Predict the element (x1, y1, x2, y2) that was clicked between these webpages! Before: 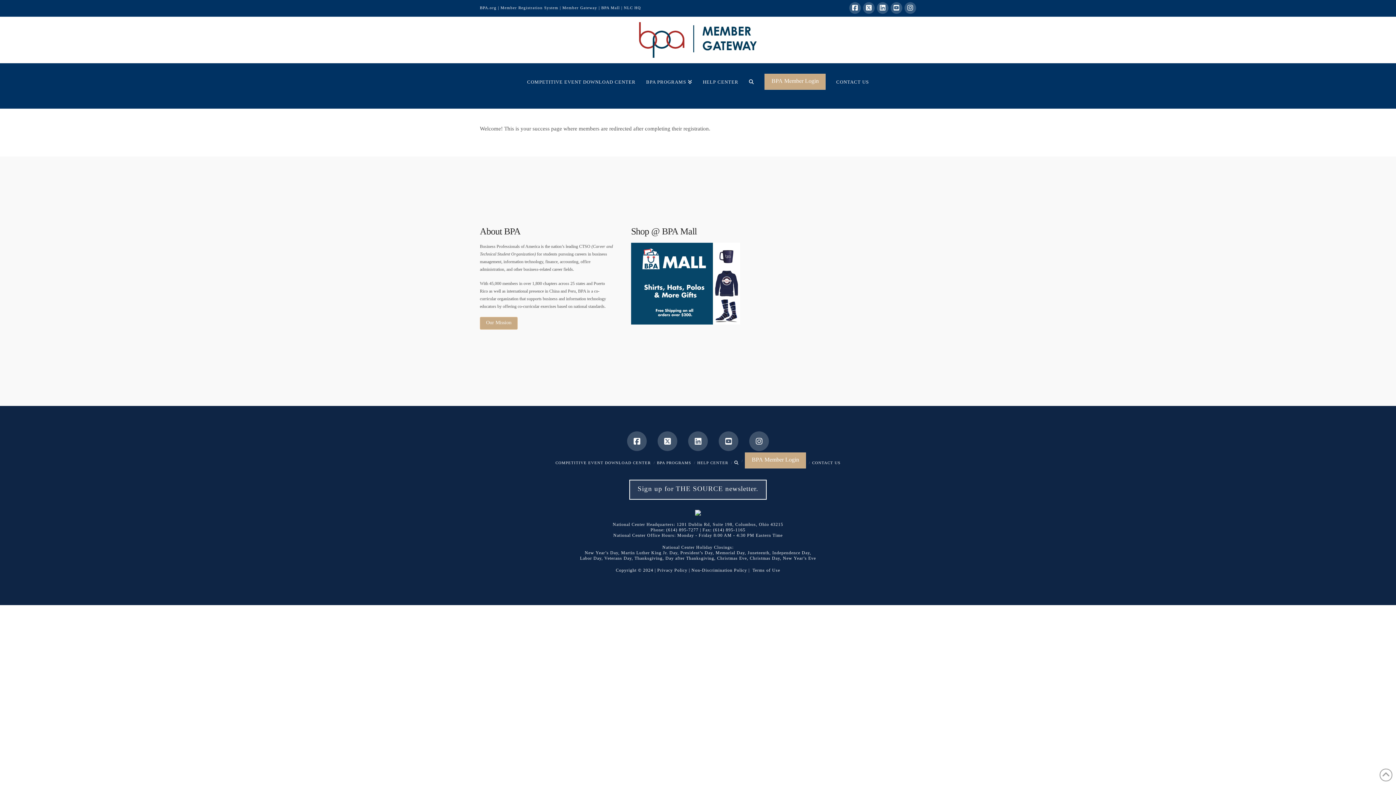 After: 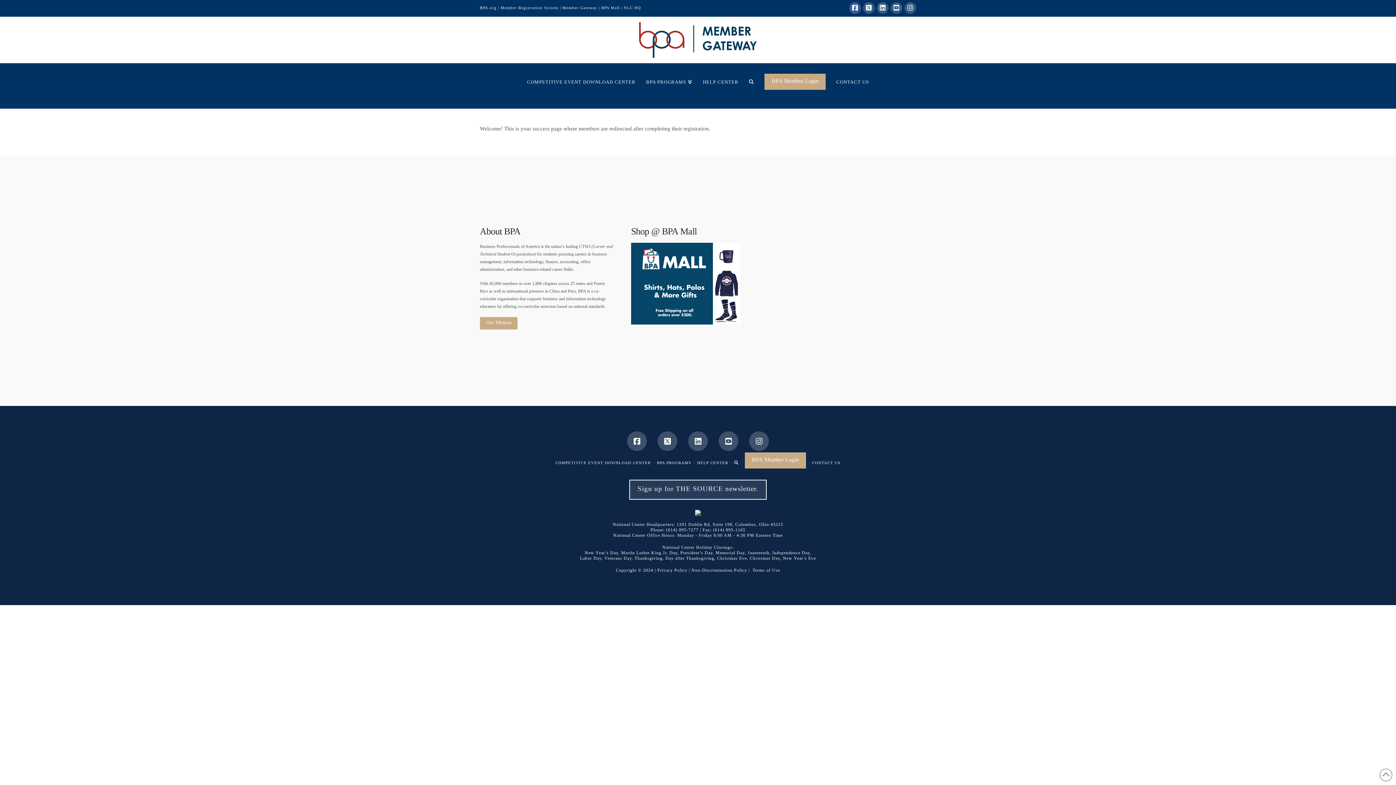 Action: bbox: (849, 2, 861, 13)